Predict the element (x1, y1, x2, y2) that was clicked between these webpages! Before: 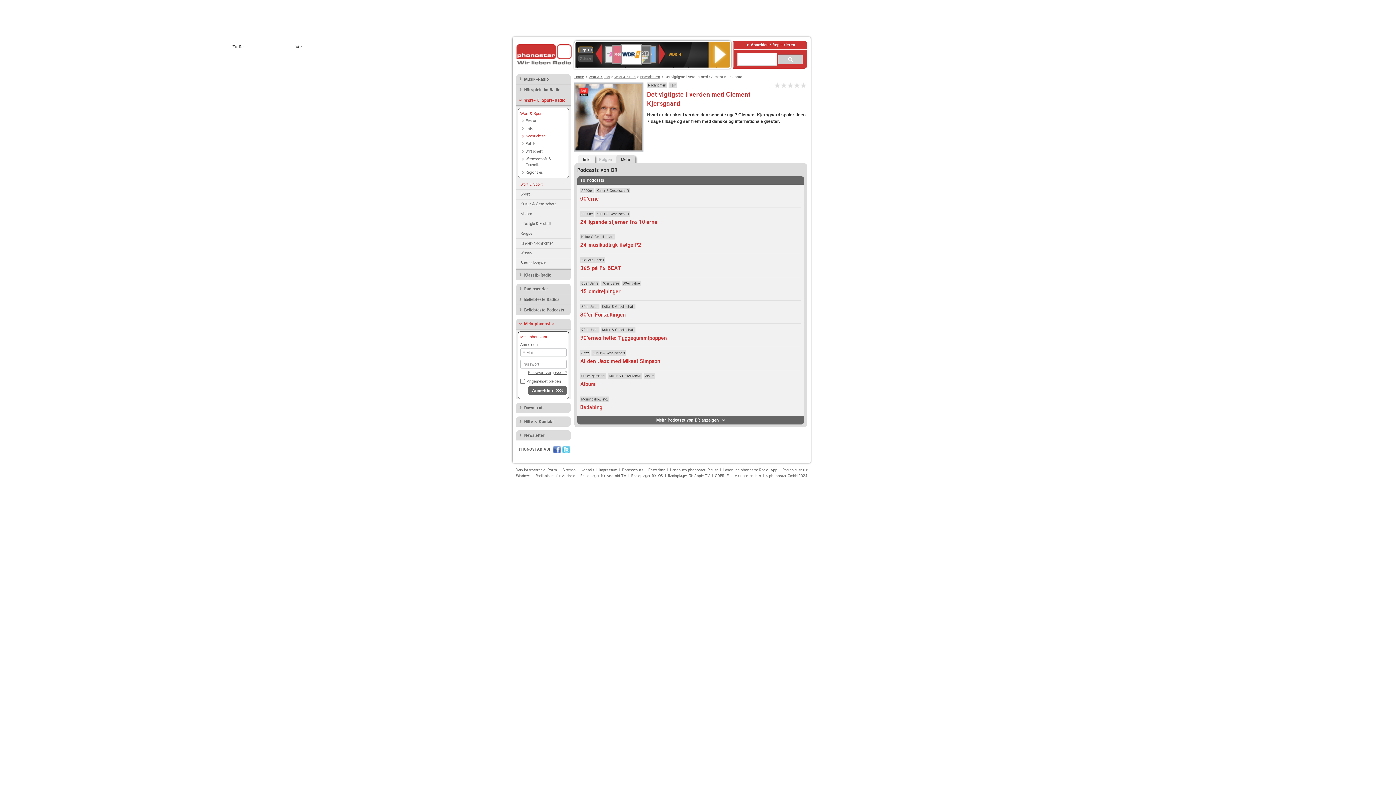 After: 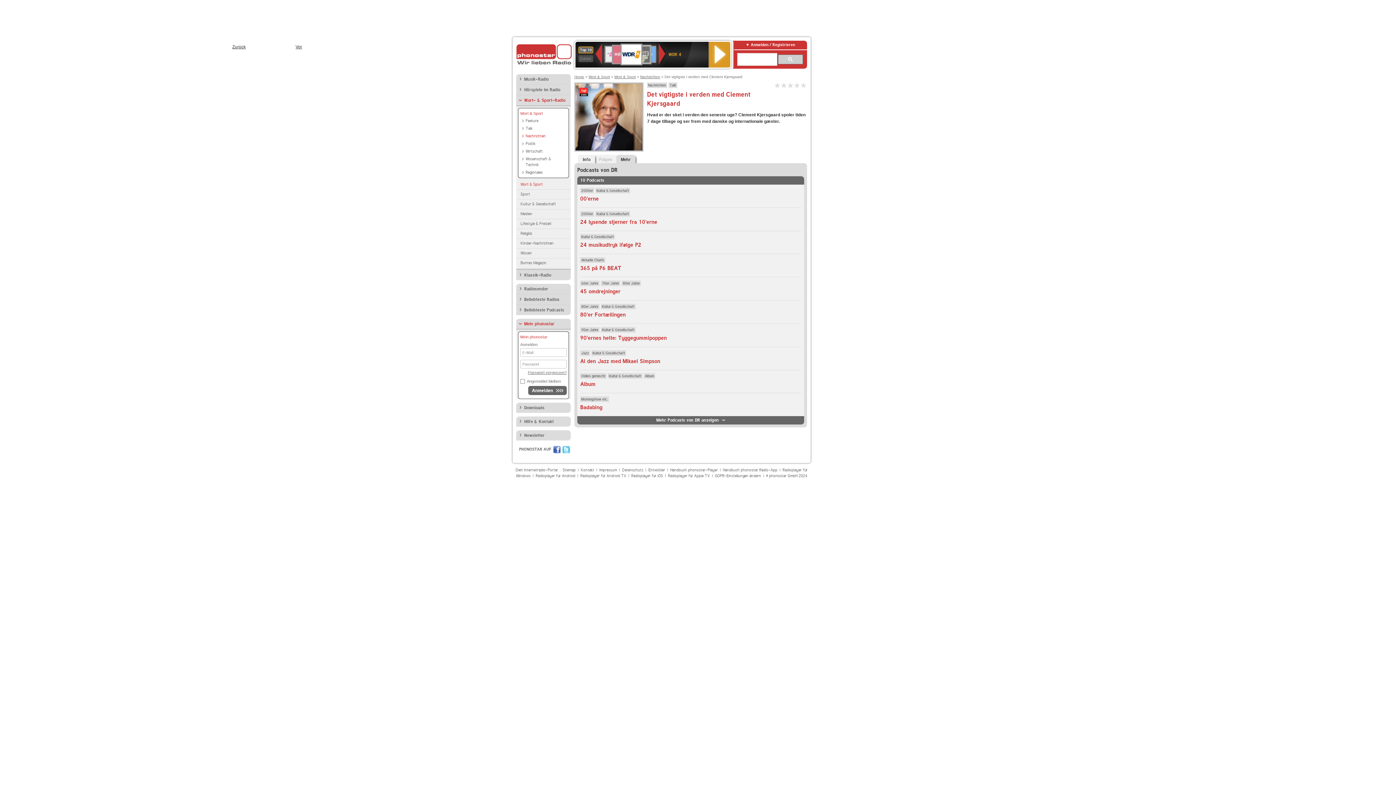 Action: label: Facebook bbox: (553, 446, 560, 453)